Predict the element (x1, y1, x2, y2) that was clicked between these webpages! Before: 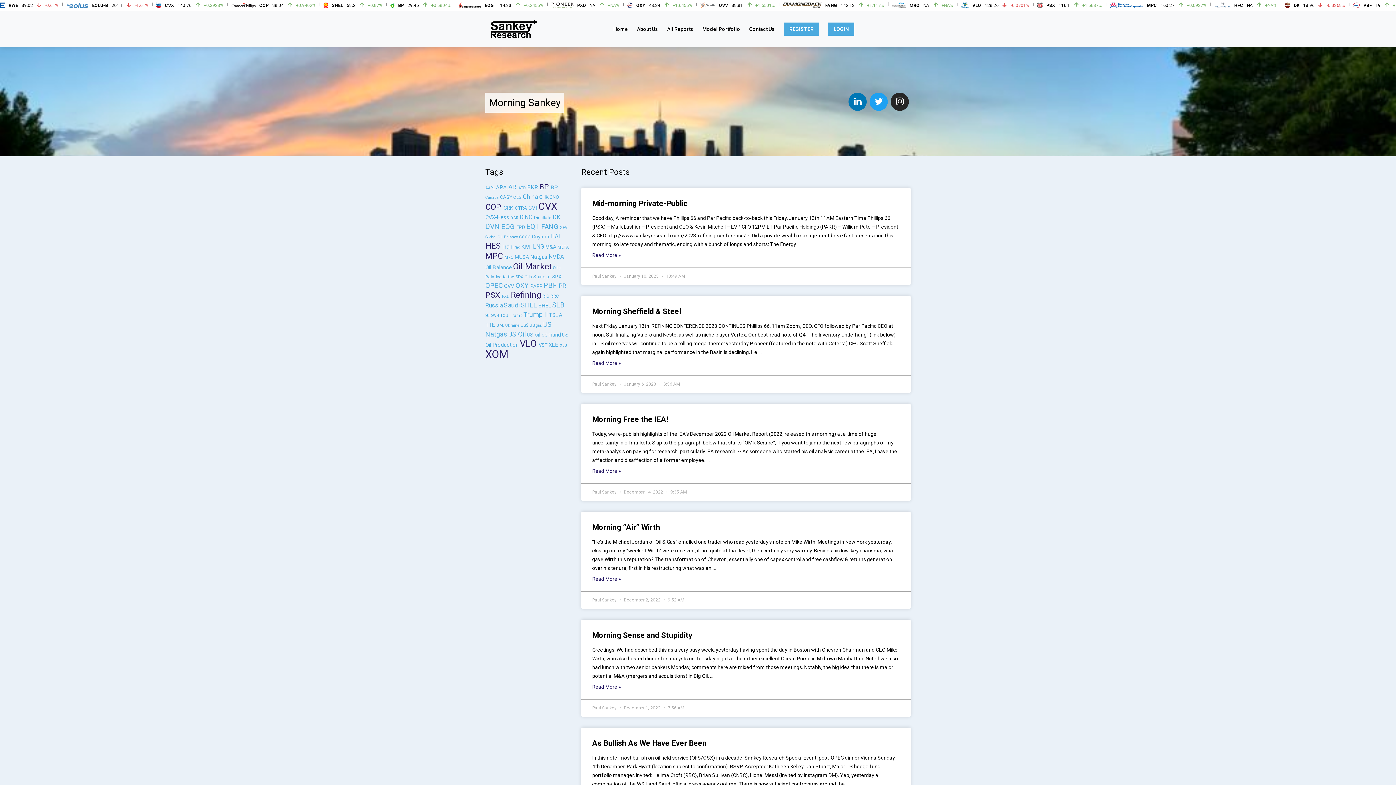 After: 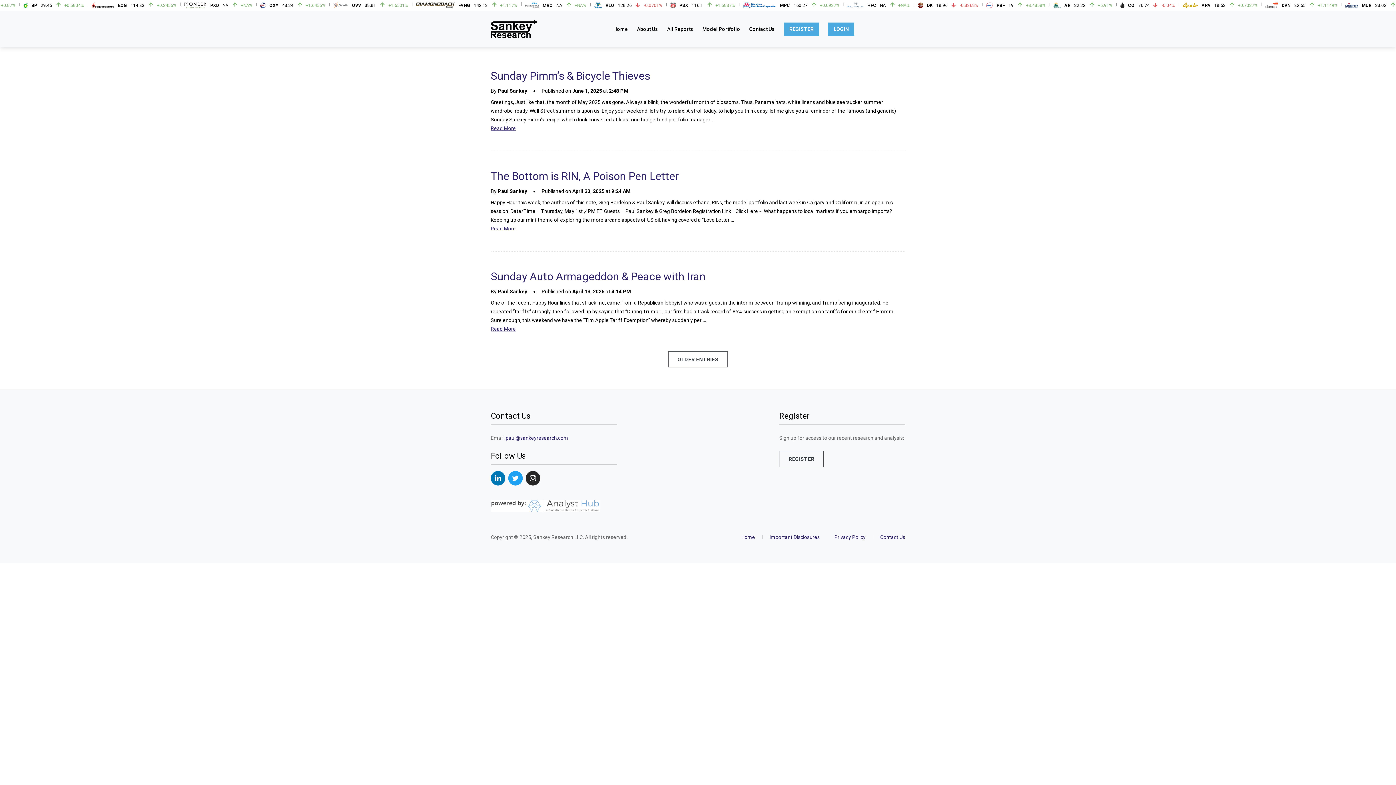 Action: bbox: (552, 213, 560, 220) label: DK (US) (15 items)